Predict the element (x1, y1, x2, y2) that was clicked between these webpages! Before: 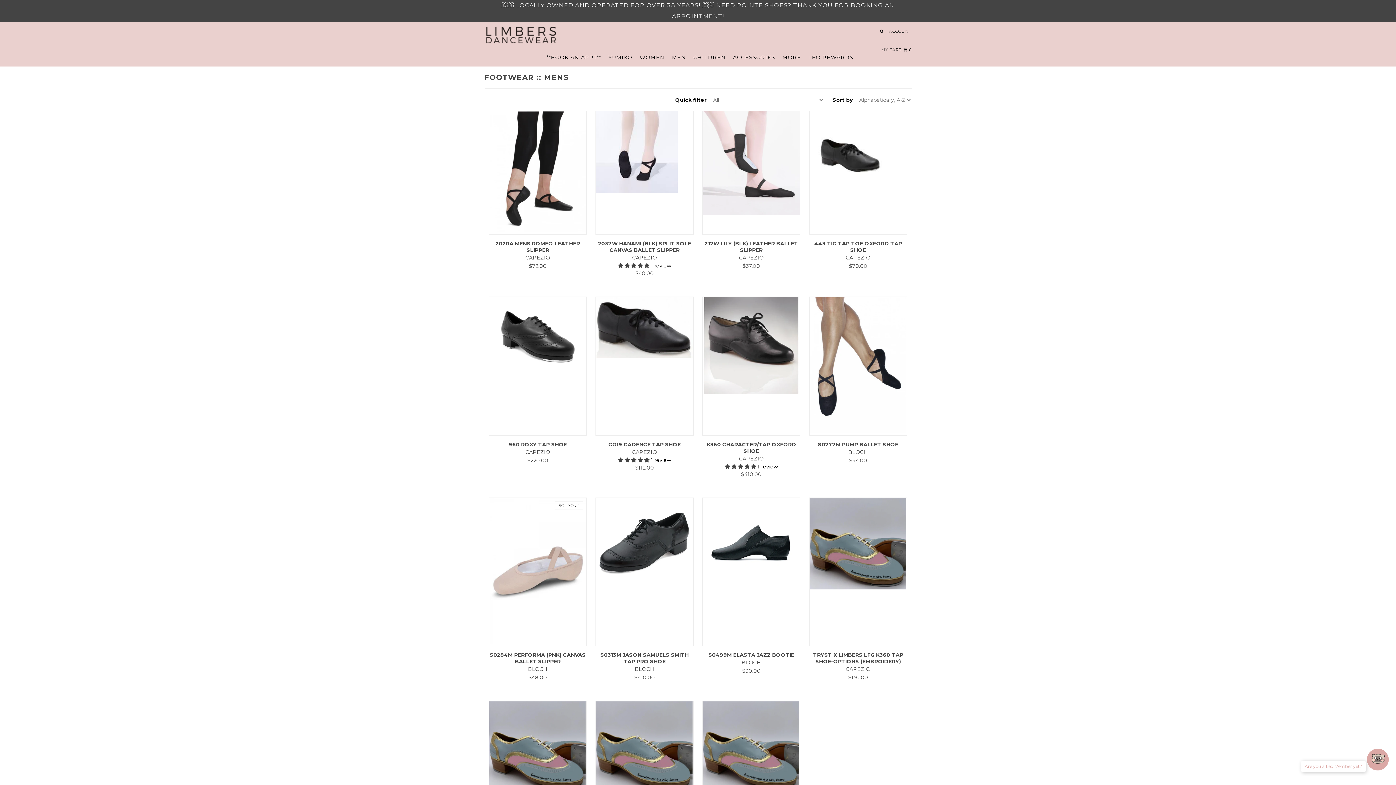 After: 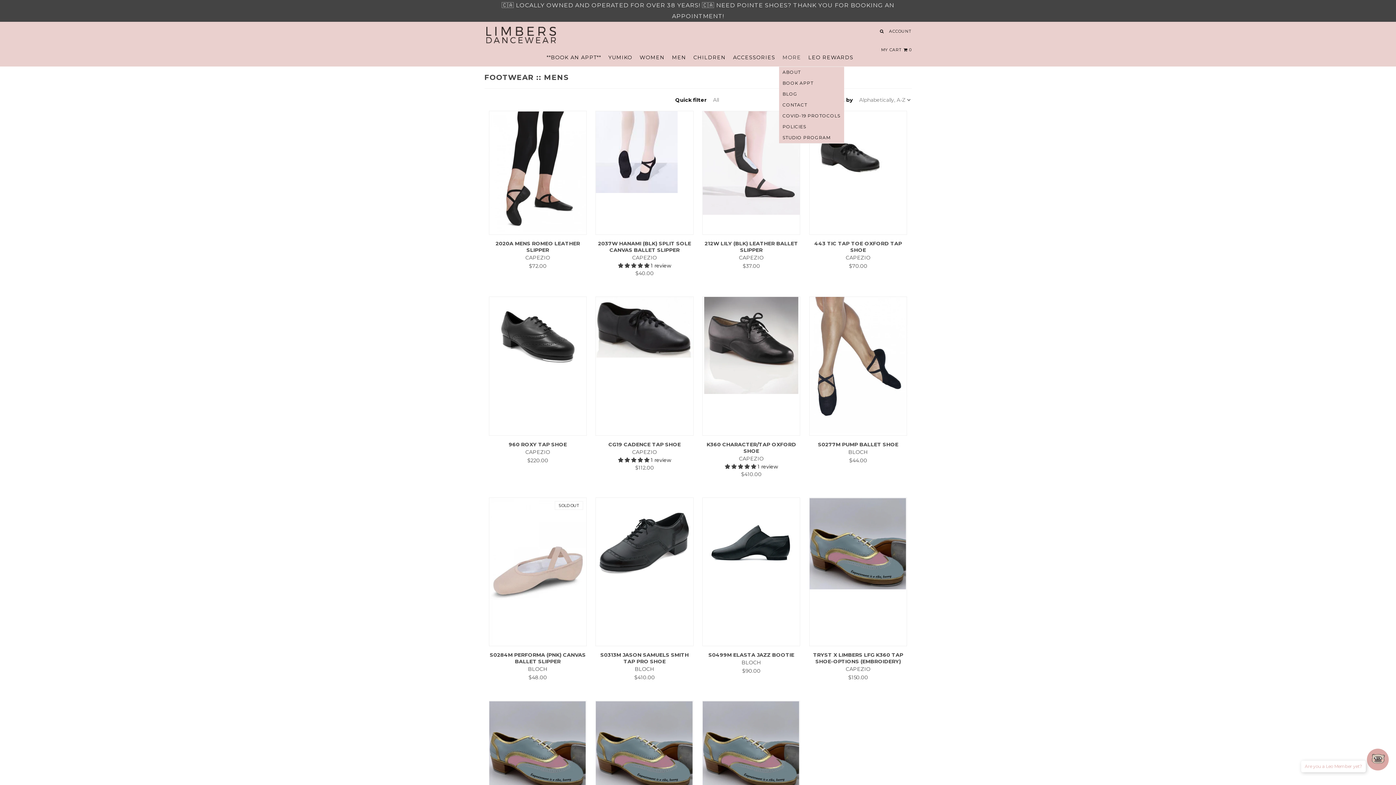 Action: bbox: (779, 48, 804, 66) label: MORE